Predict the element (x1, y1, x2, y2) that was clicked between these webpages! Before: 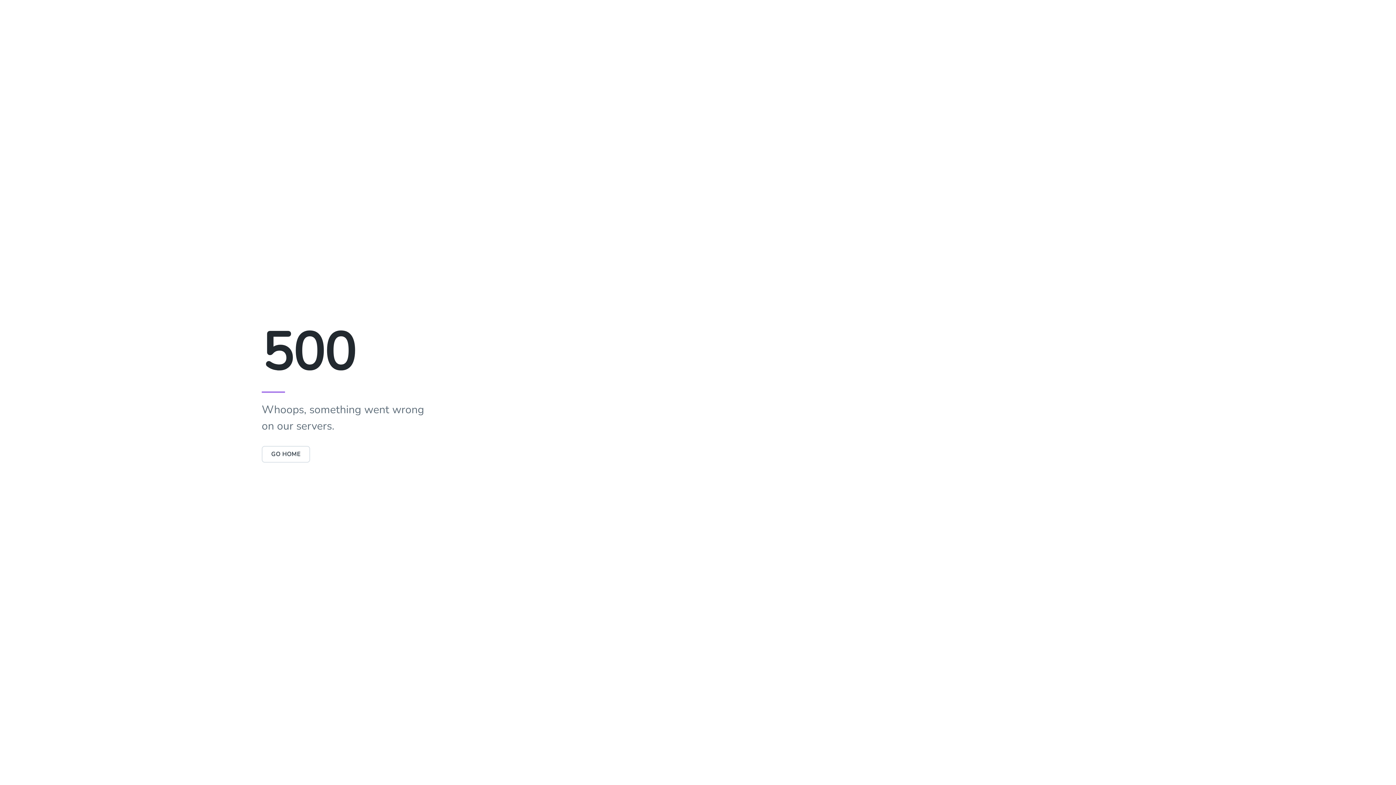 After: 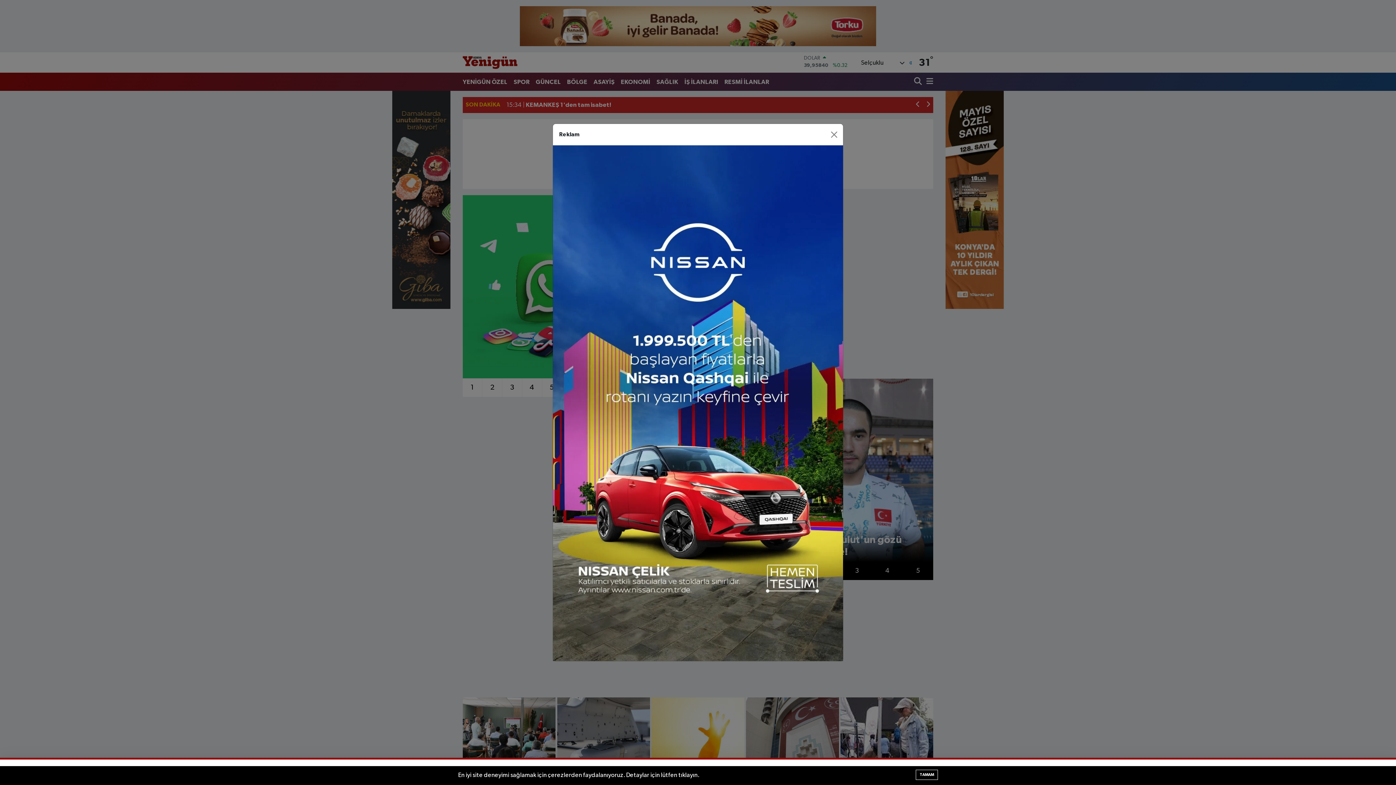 Action: bbox: (261, 450, 310, 458) label: GO HOME